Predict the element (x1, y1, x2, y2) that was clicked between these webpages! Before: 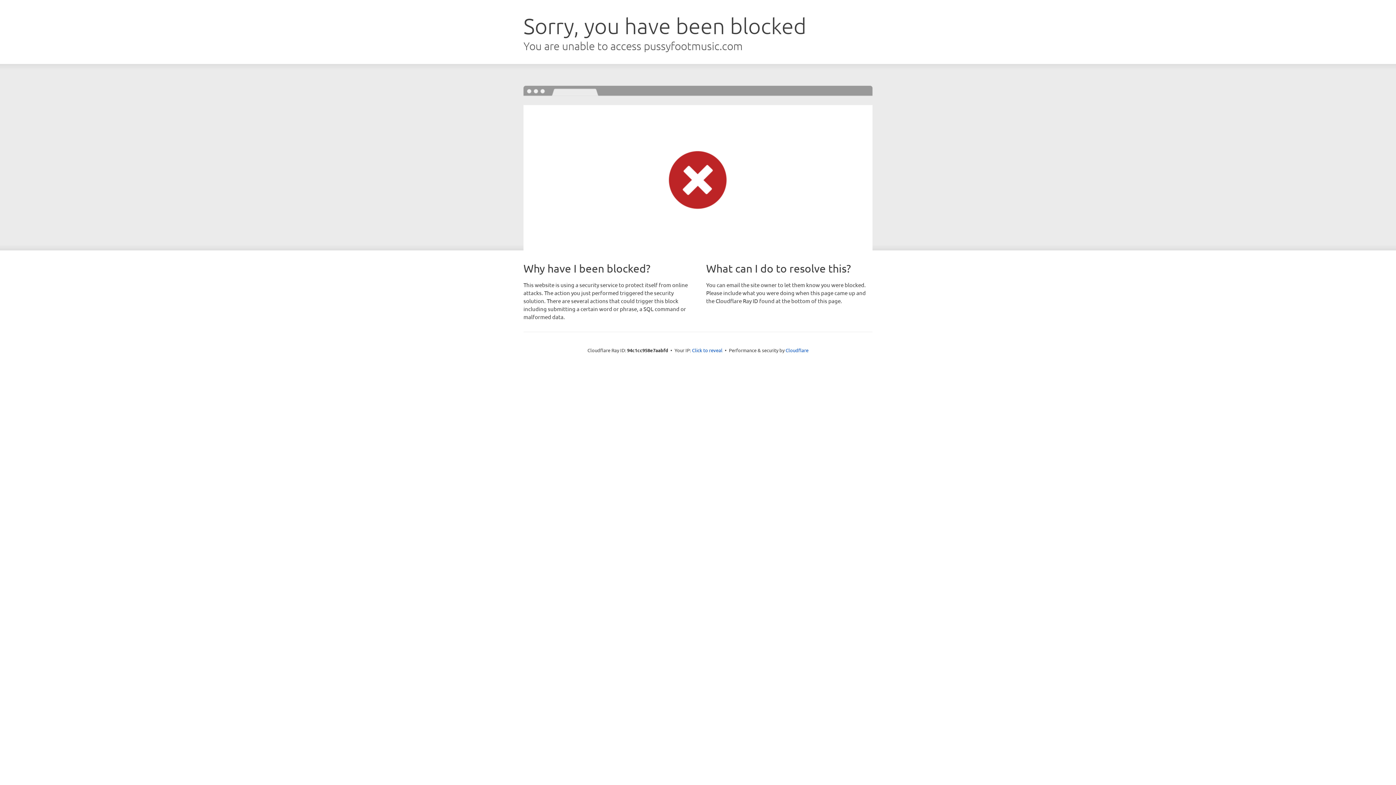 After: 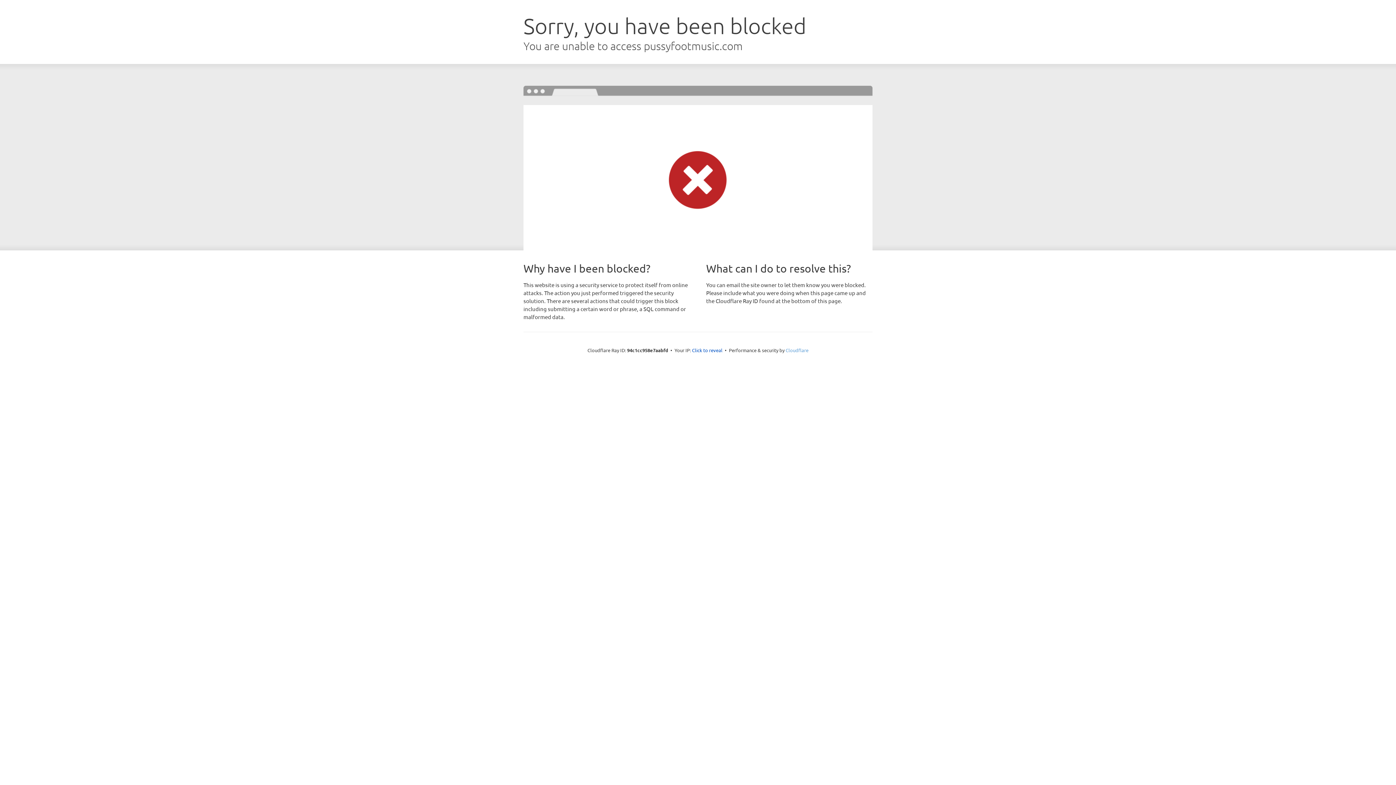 Action: bbox: (785, 347, 808, 353) label: Cloudflare